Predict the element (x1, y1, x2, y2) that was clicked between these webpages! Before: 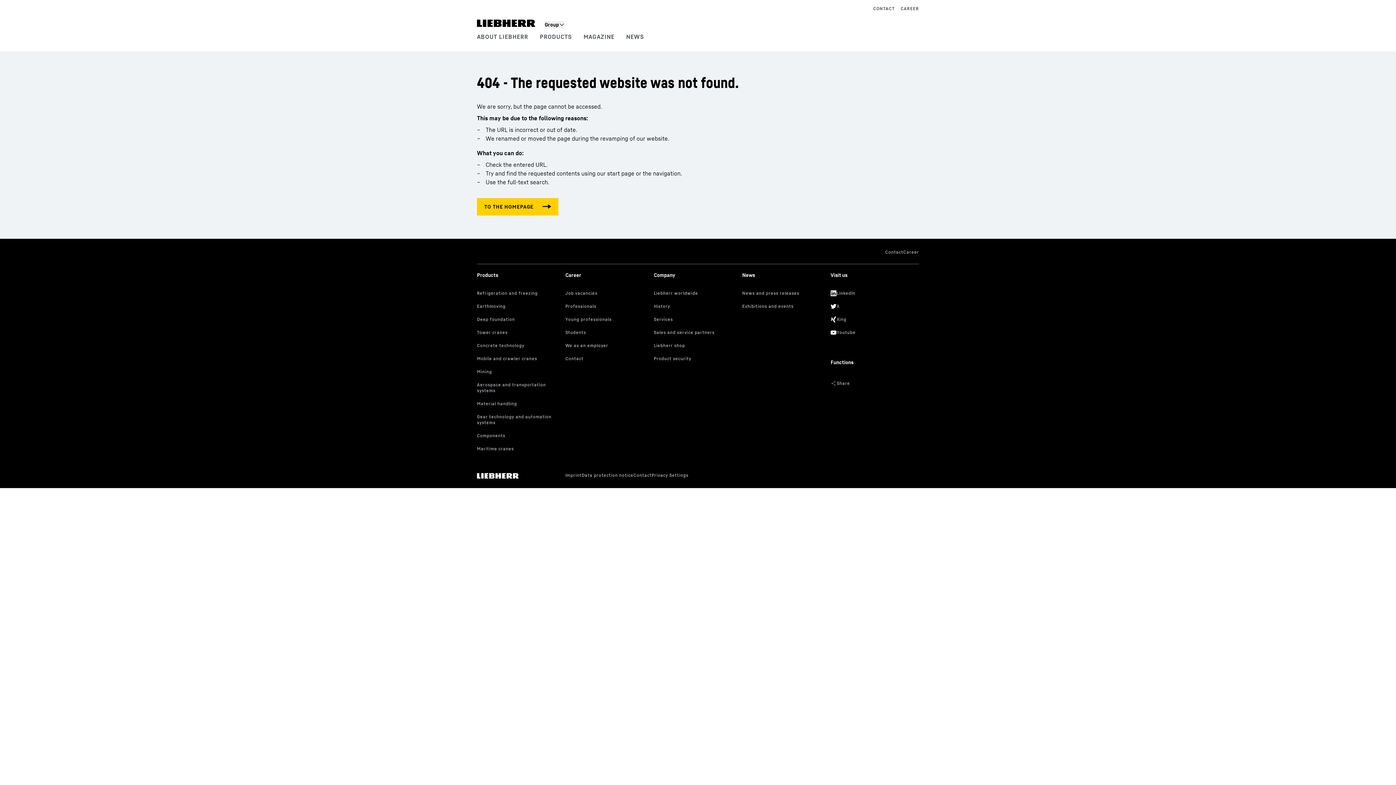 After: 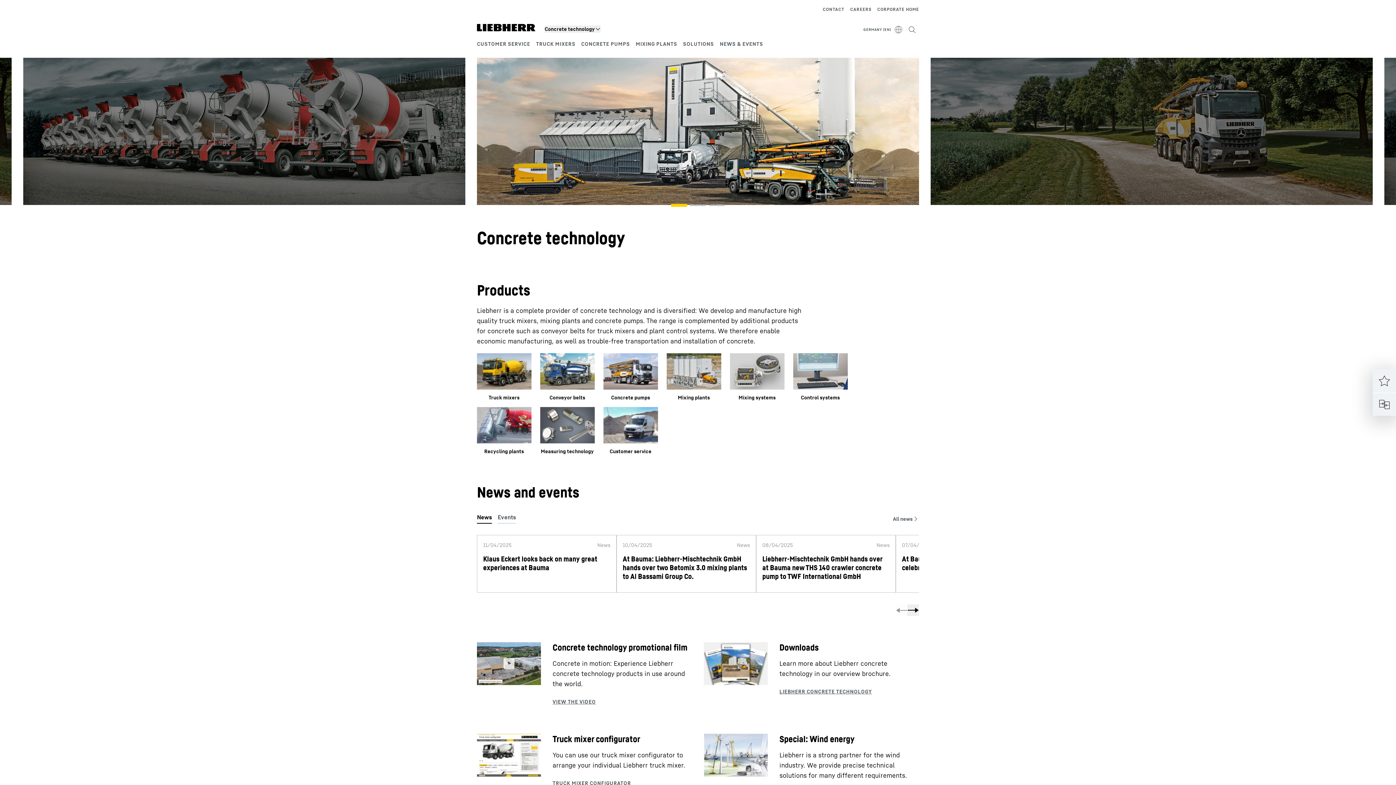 Action: bbox: (477, 341, 560, 351)